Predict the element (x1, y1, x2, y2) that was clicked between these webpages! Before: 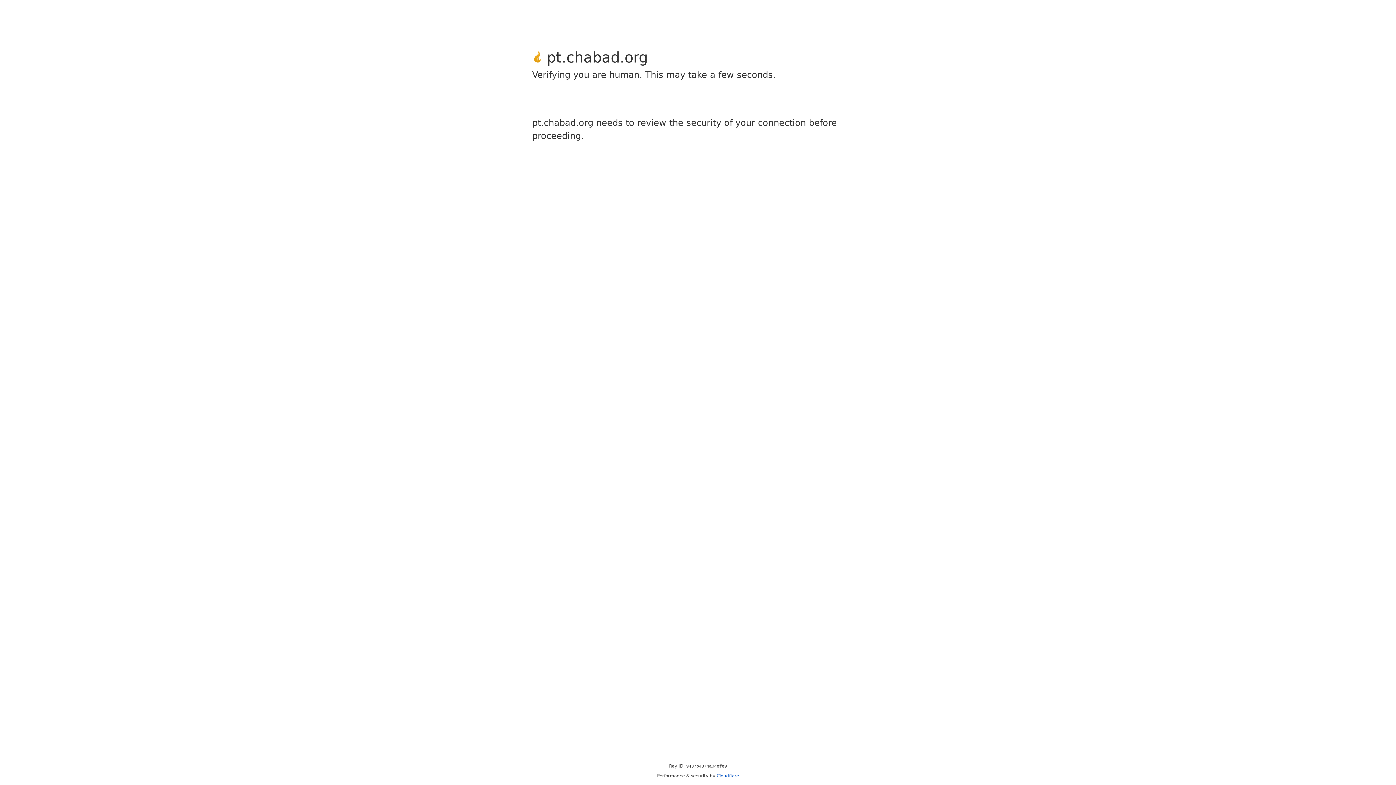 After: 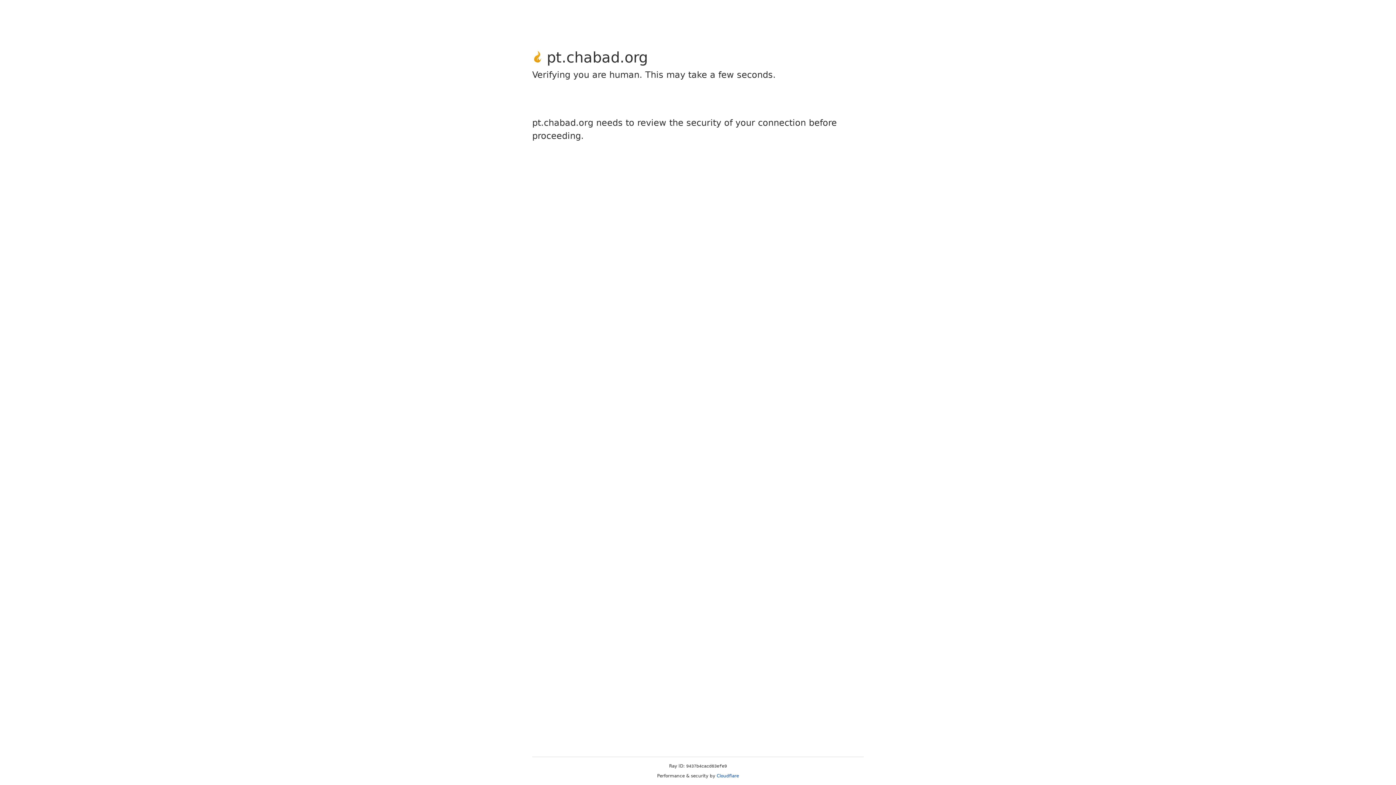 Action: label: Cloudflare bbox: (716, 773, 739, 778)